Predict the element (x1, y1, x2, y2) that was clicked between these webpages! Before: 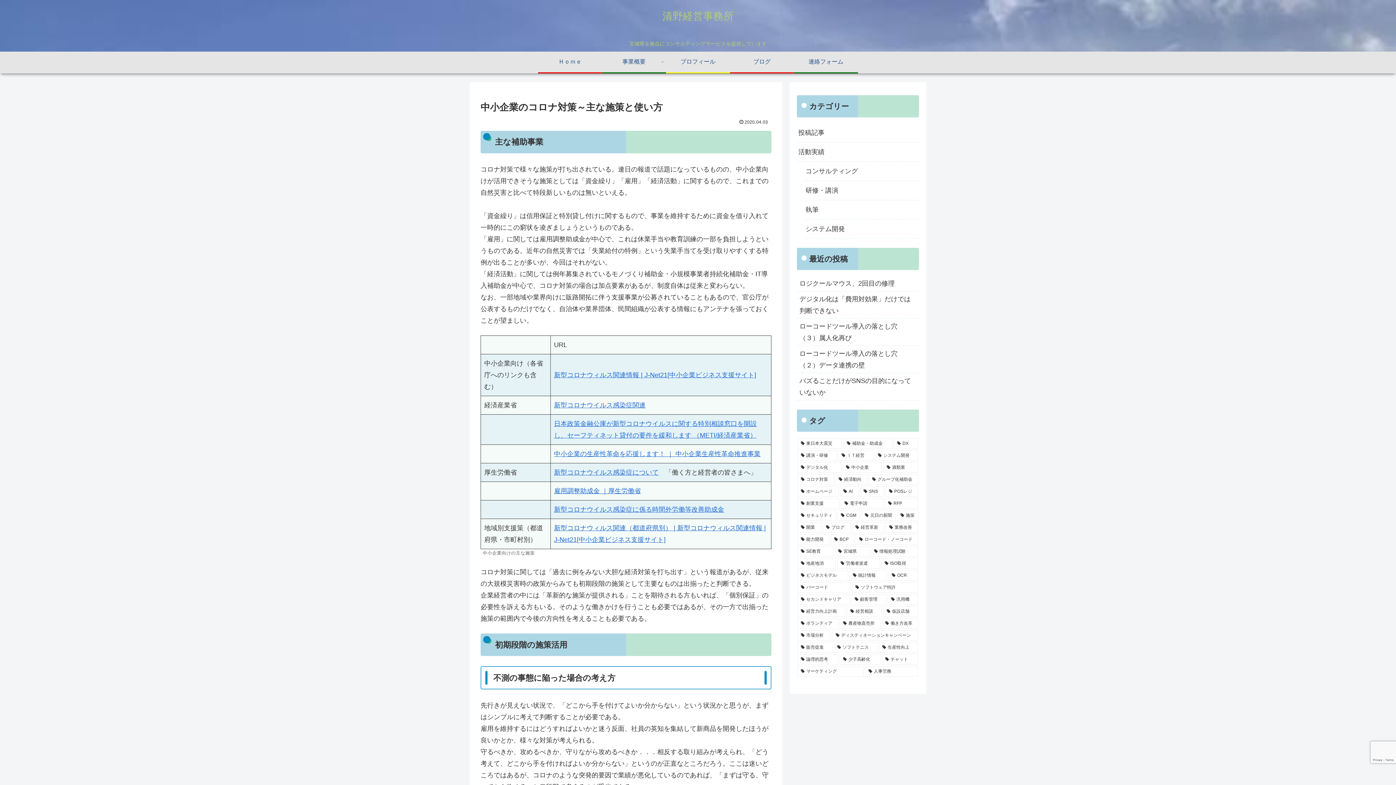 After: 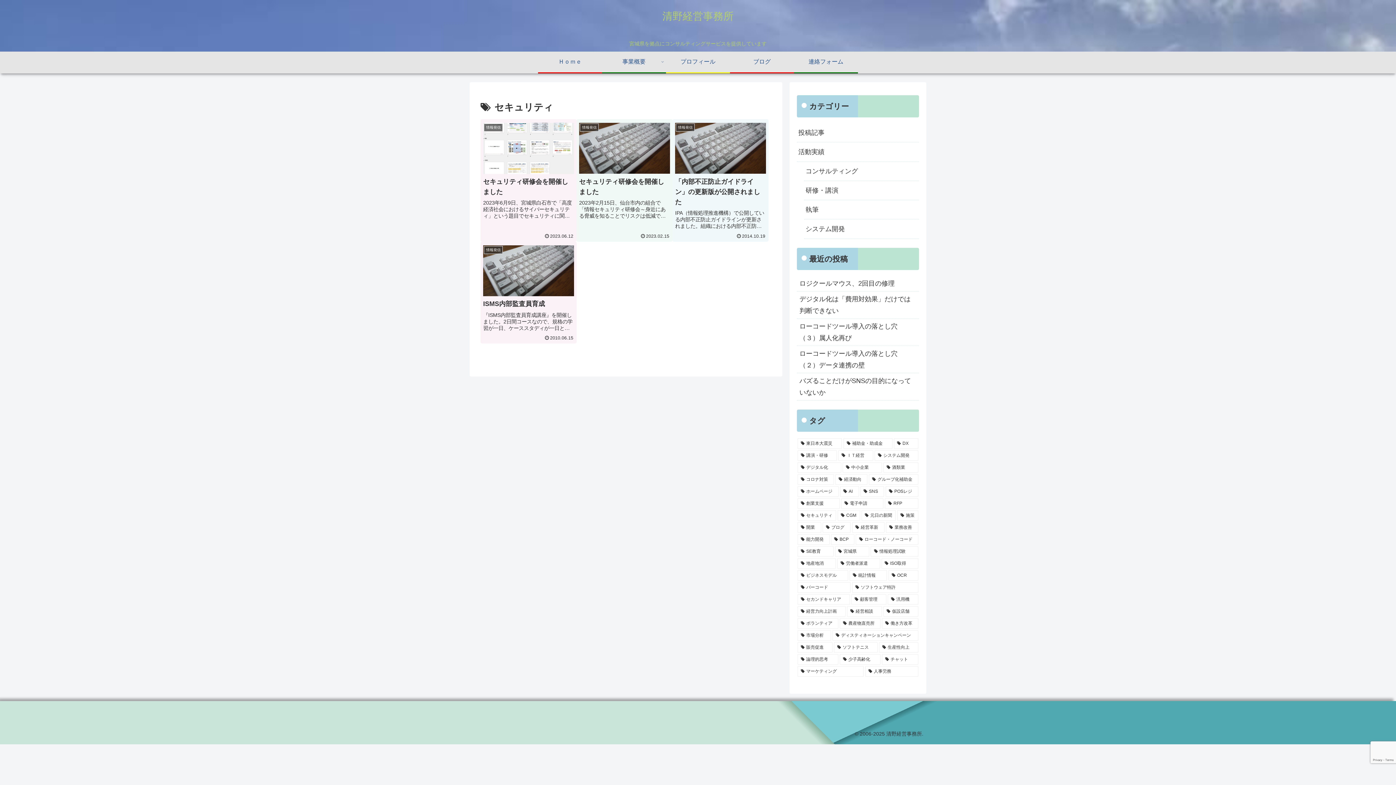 Action: bbox: (797, 510, 836, 521) label: セキュリティ (4個の項目)